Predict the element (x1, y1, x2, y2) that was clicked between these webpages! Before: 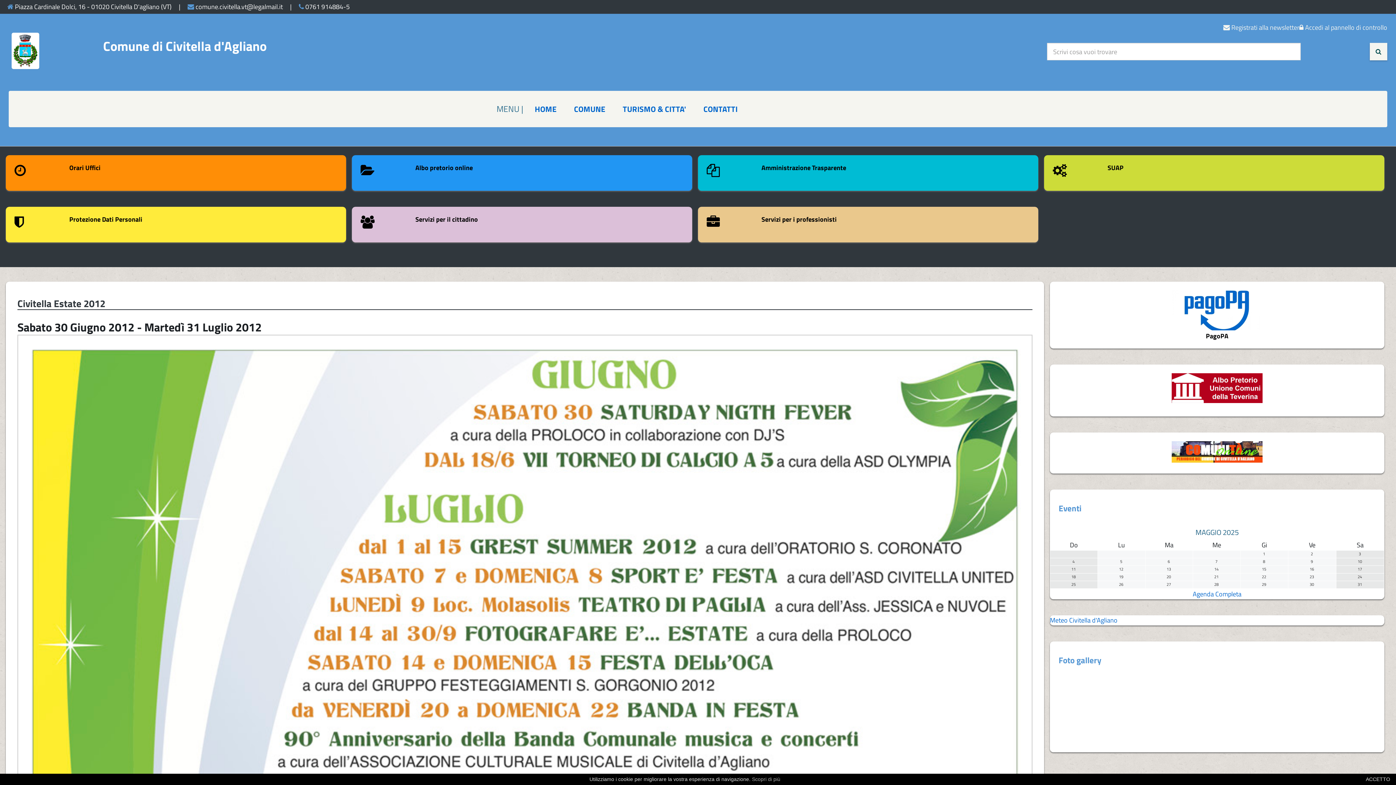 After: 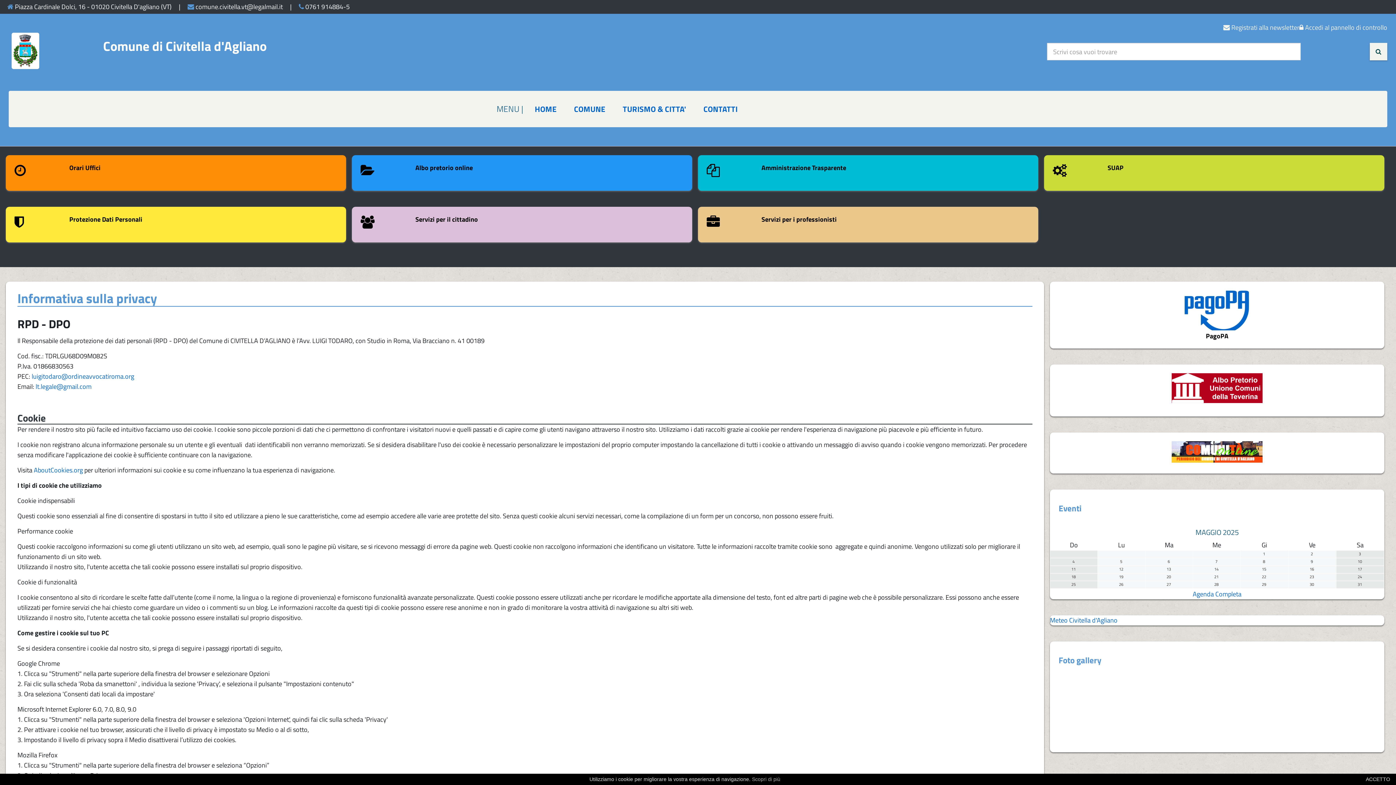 Action: bbox: (5, 206, 346, 242) label: Protezione Dati Personali